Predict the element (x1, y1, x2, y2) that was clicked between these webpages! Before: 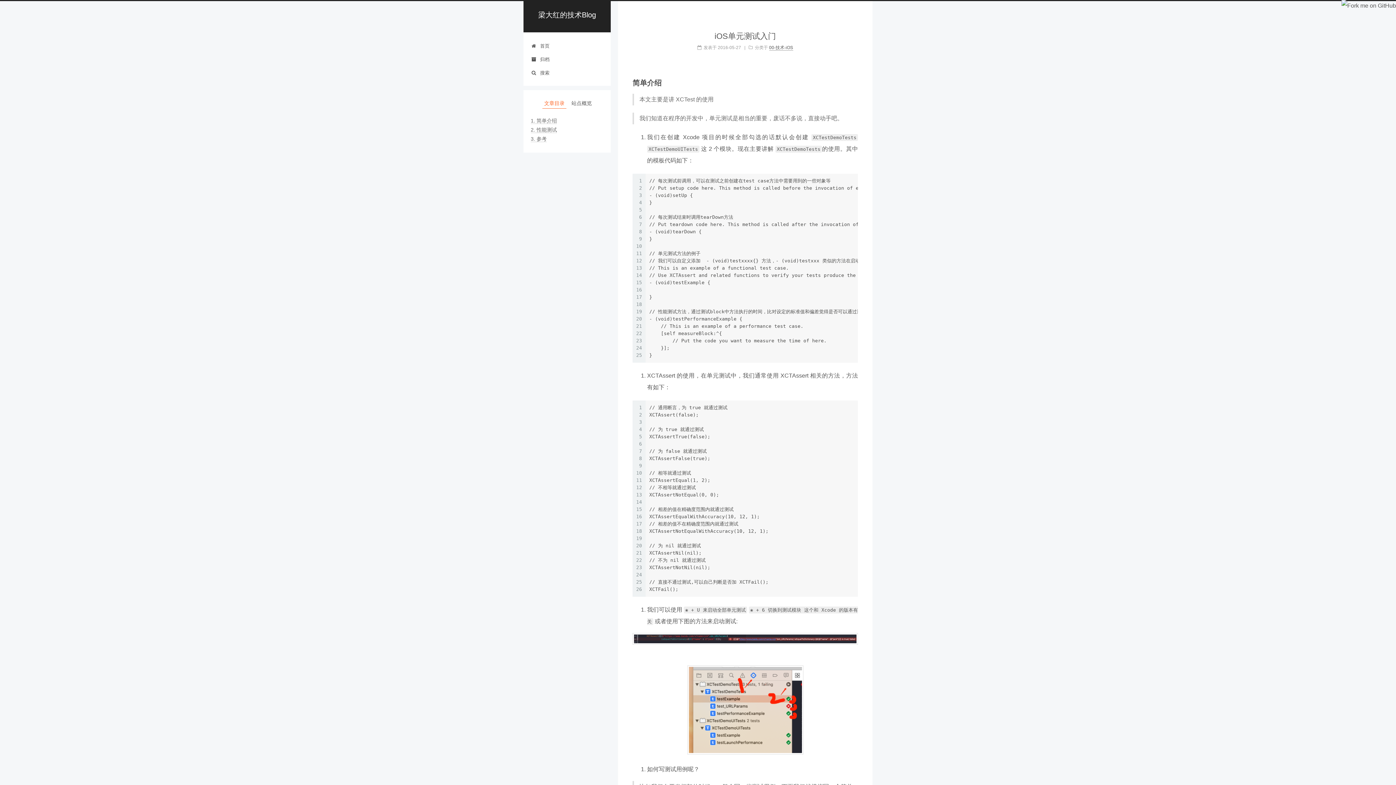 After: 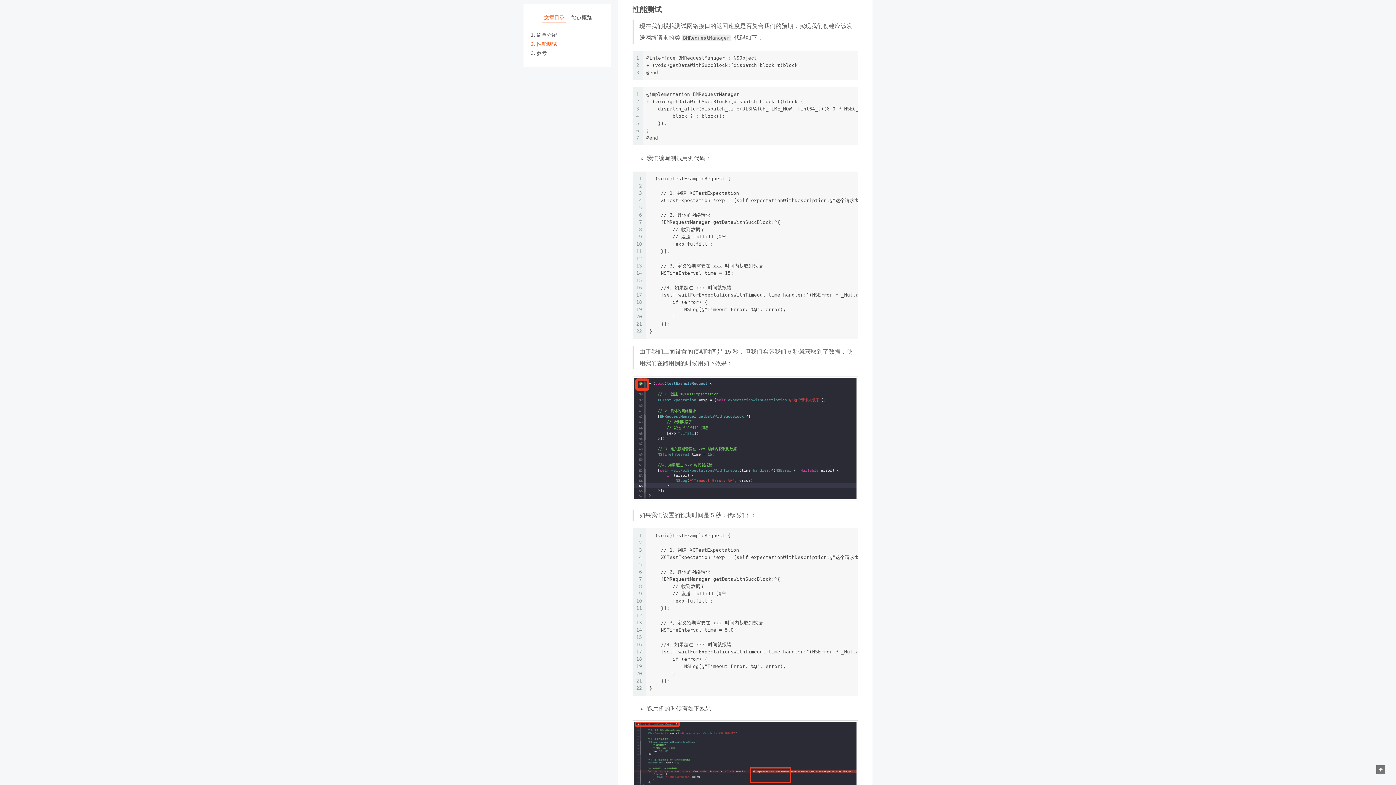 Action: label: 2. 性能测试 bbox: (530, 126, 557, 133)